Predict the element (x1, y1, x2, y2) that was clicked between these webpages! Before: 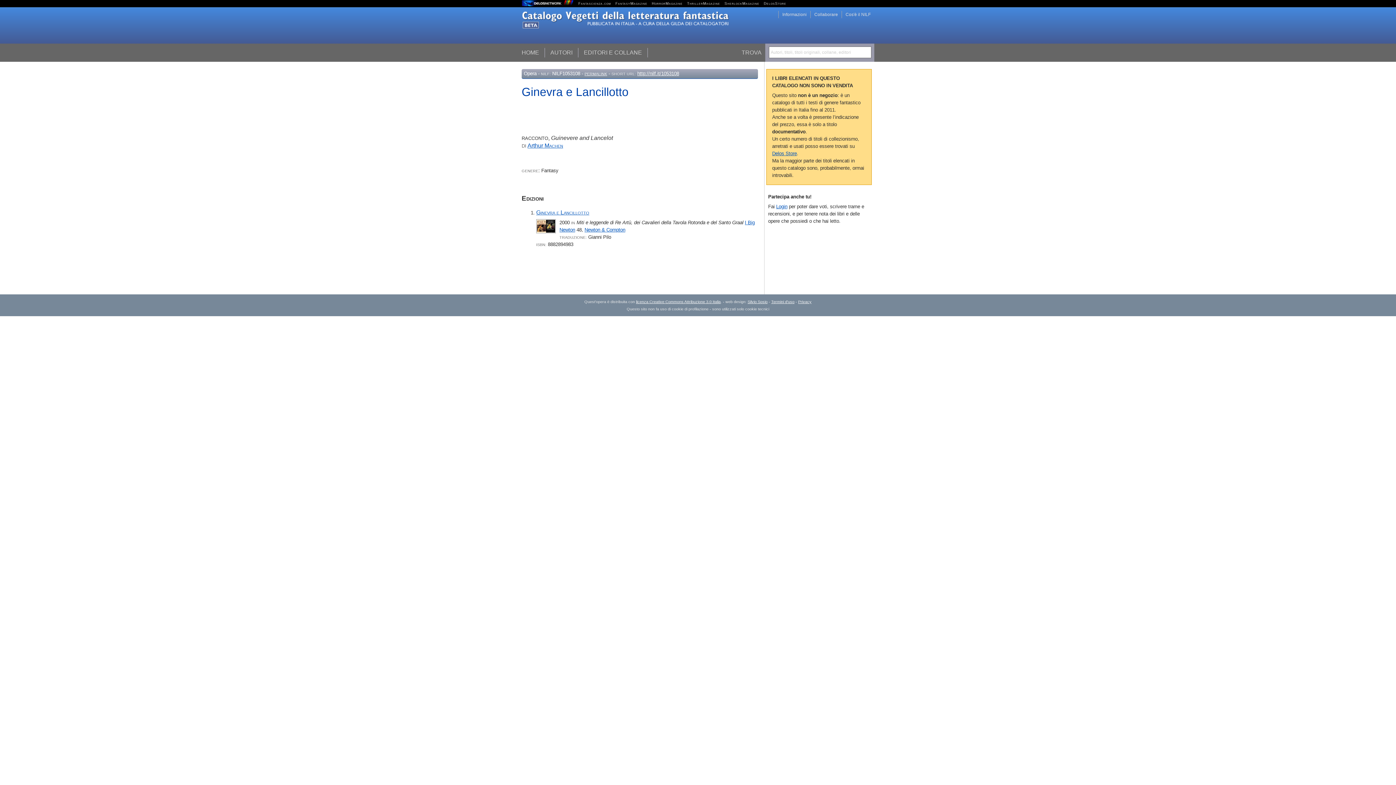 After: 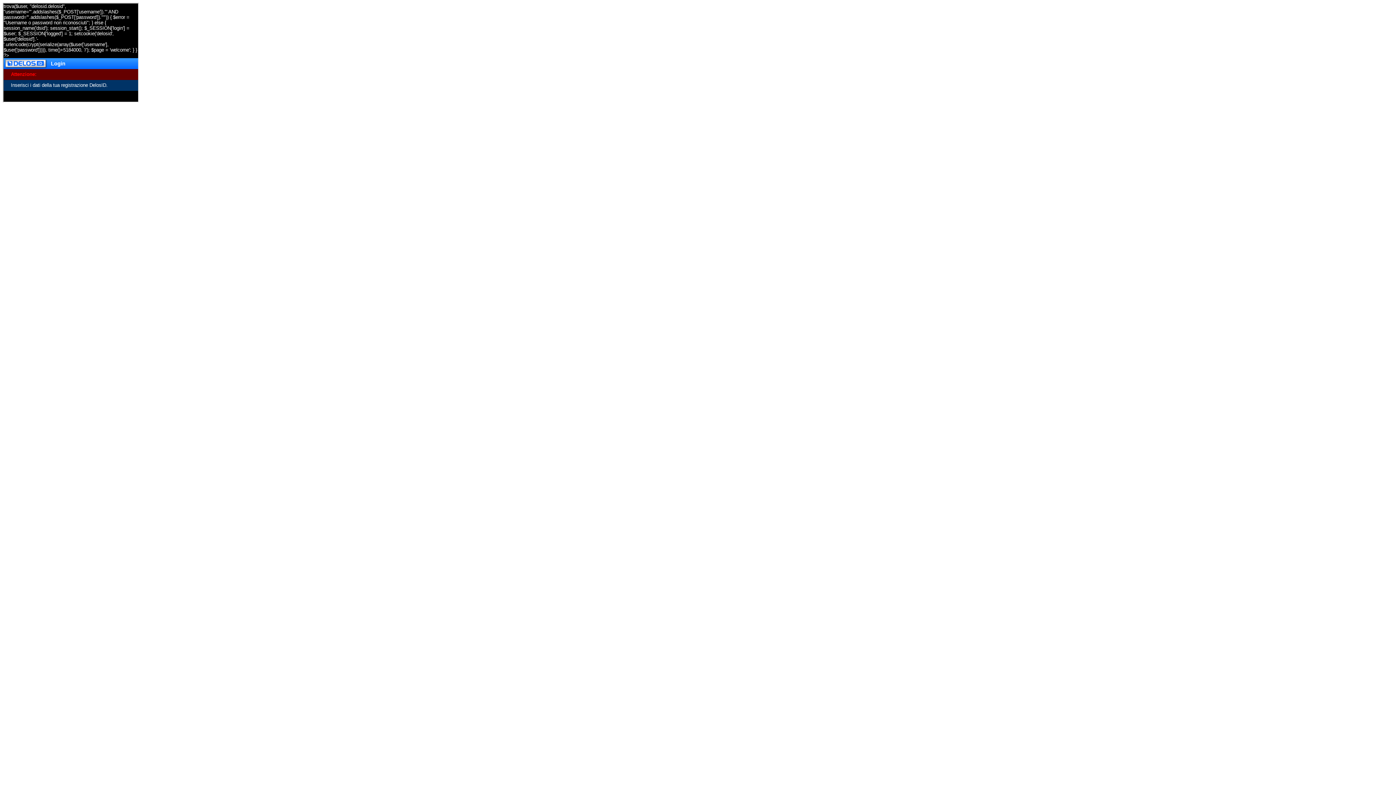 Action: label: Login bbox: (776, 203, 787, 209)